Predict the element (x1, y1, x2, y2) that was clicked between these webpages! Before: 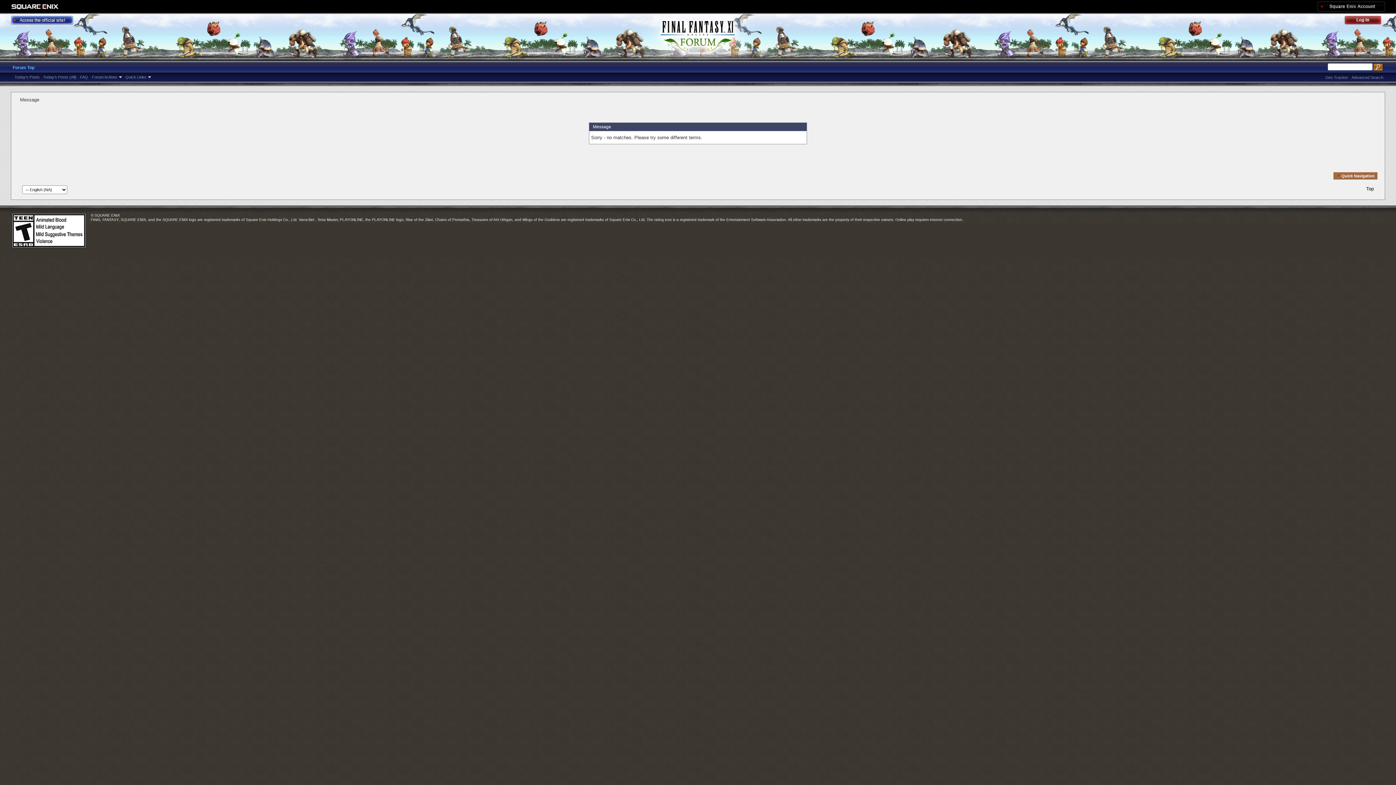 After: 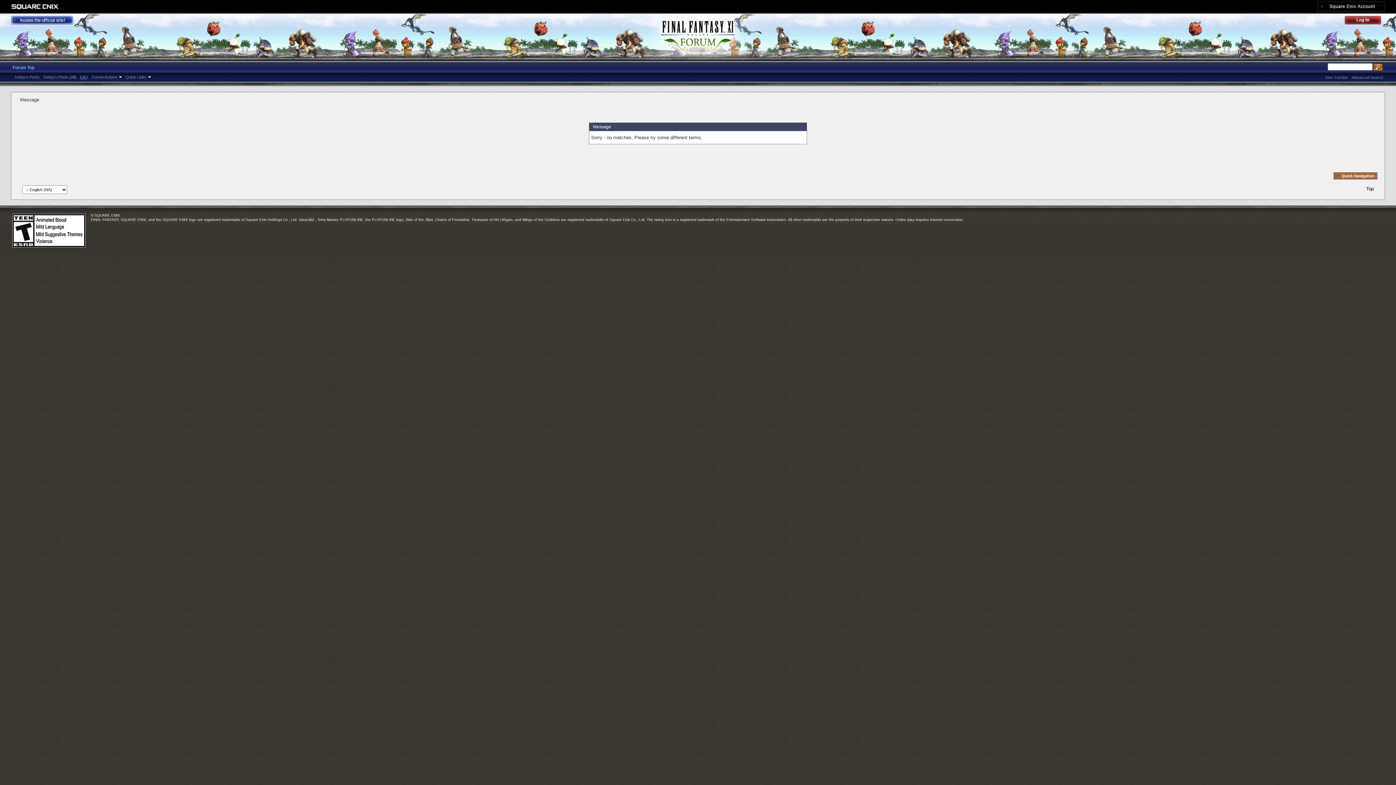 Action: bbox: (78, 74, 89, 80) label: FAQ